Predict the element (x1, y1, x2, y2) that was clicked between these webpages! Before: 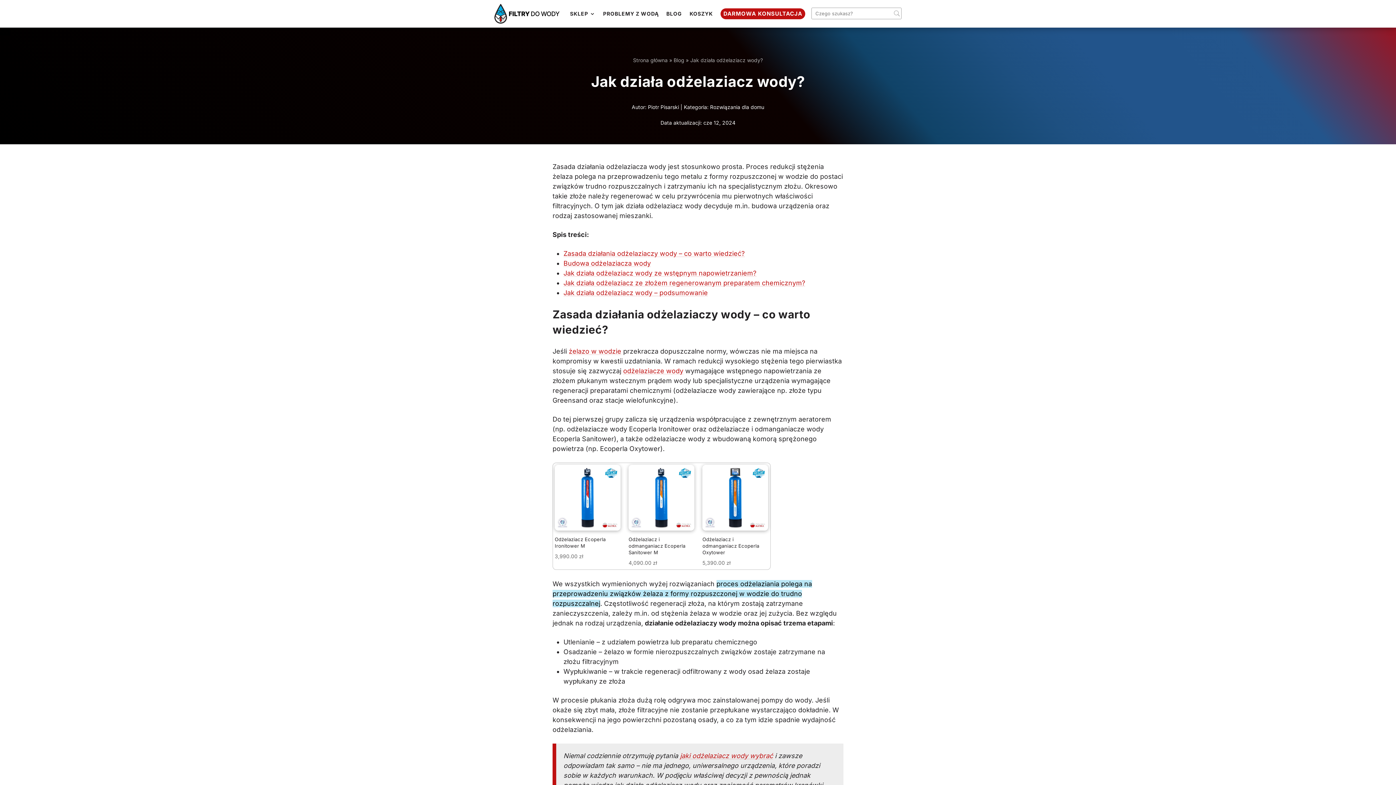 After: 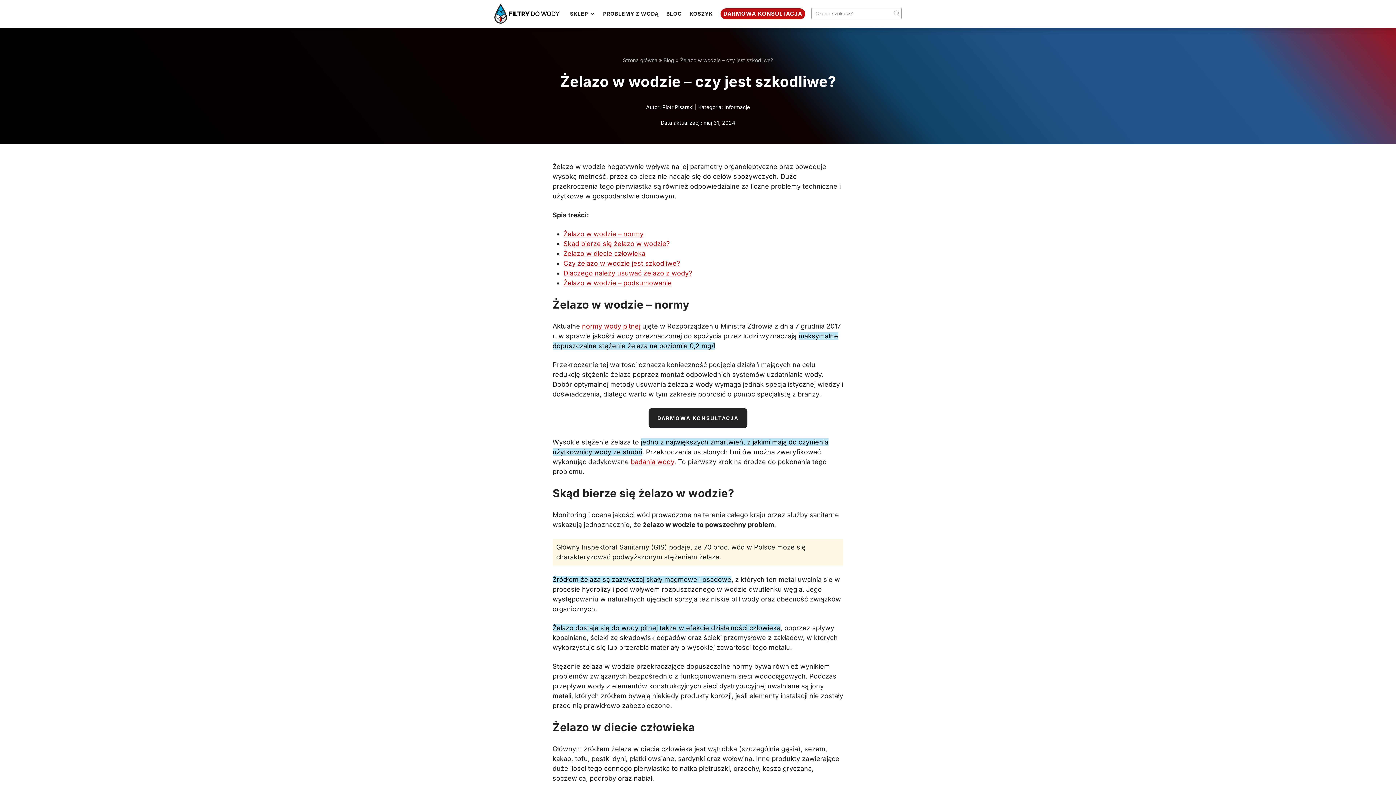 Action: bbox: (568, 347, 621, 355) label: żelazo w wodzie